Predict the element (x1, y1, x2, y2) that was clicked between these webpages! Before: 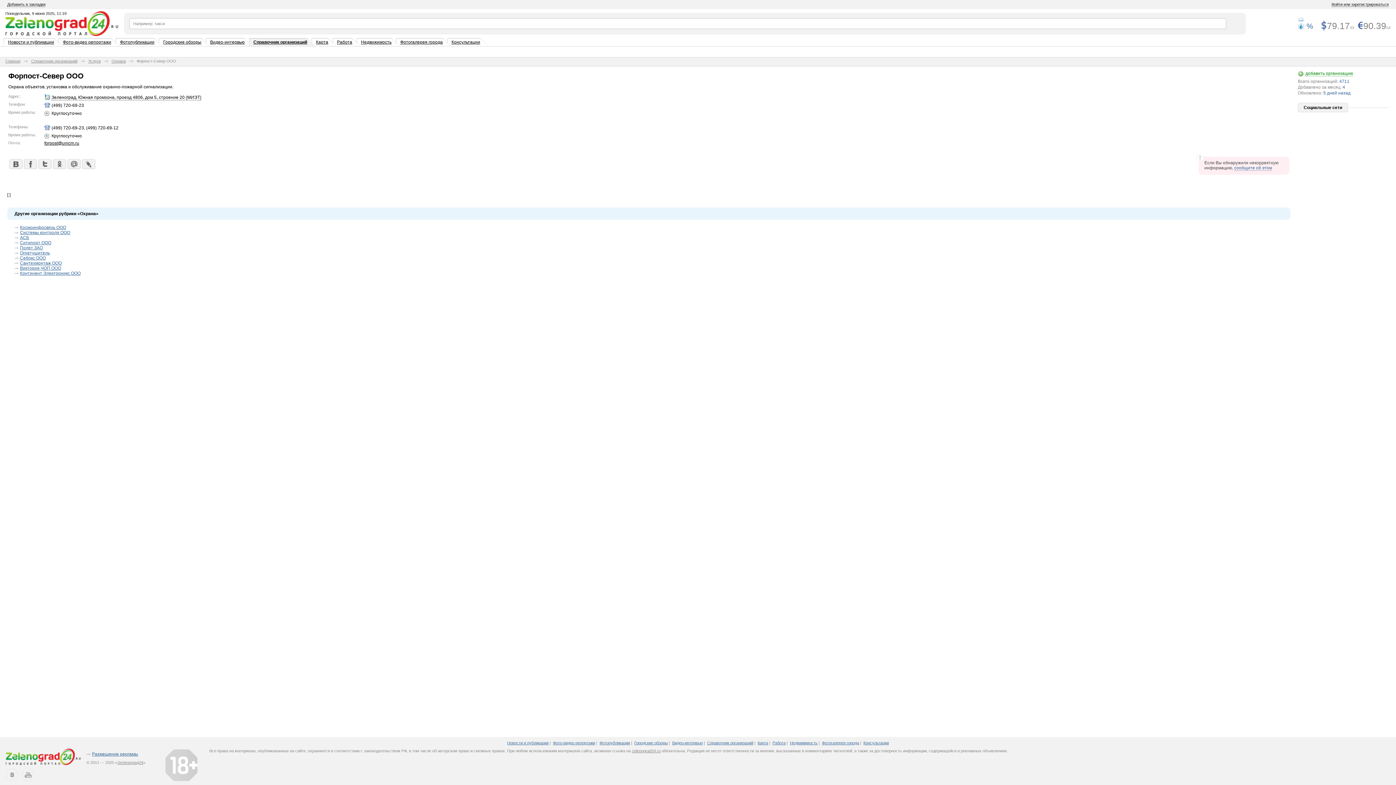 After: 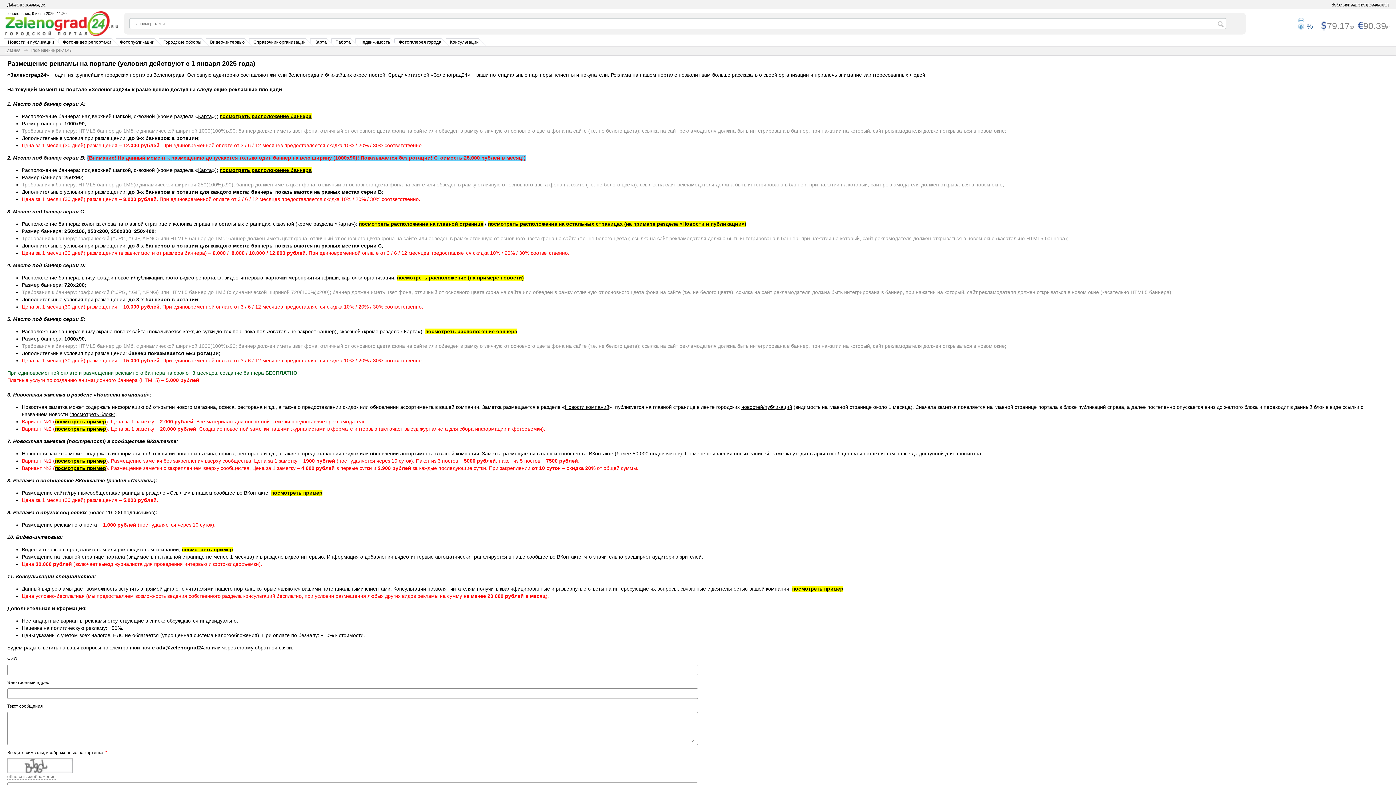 Action: bbox: (92, 752, 138, 757) label: Размещение рекламы